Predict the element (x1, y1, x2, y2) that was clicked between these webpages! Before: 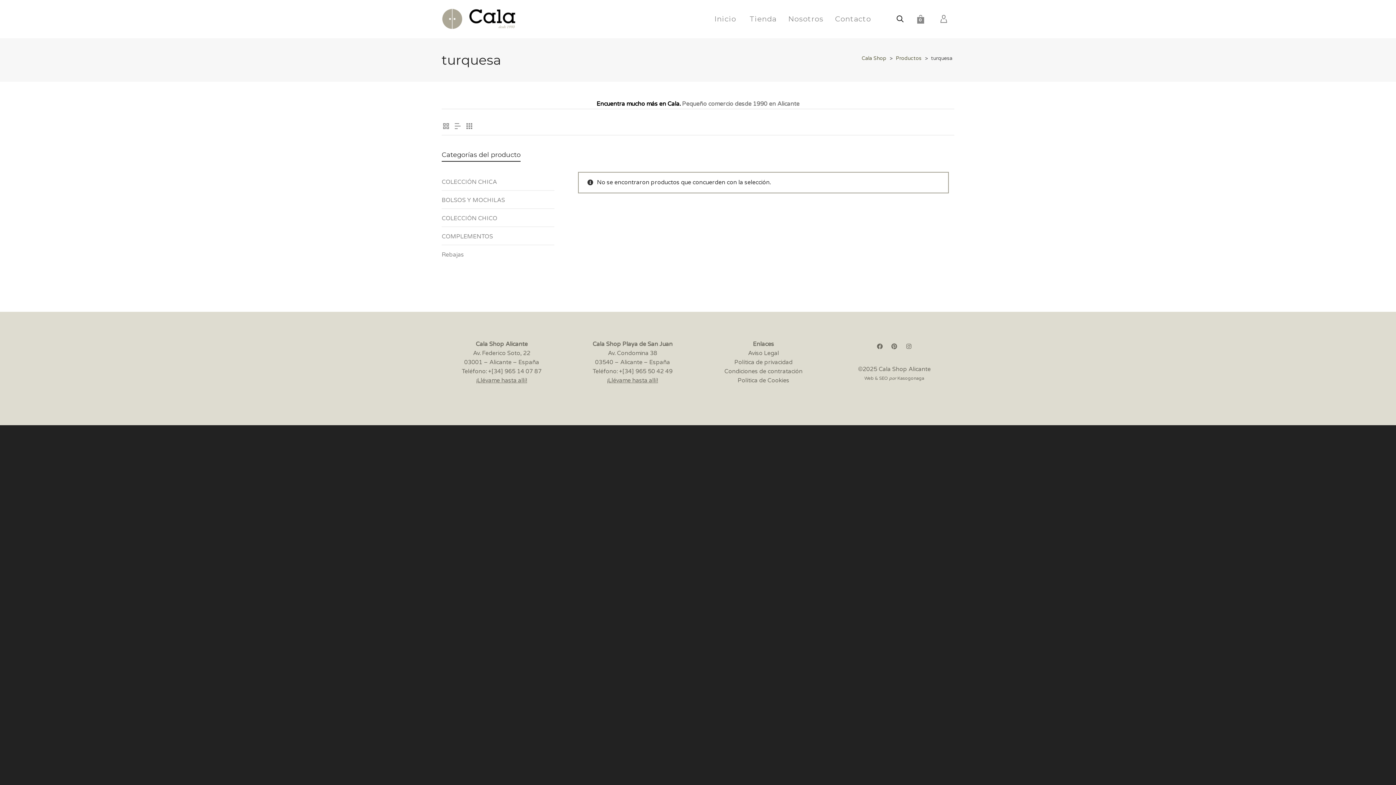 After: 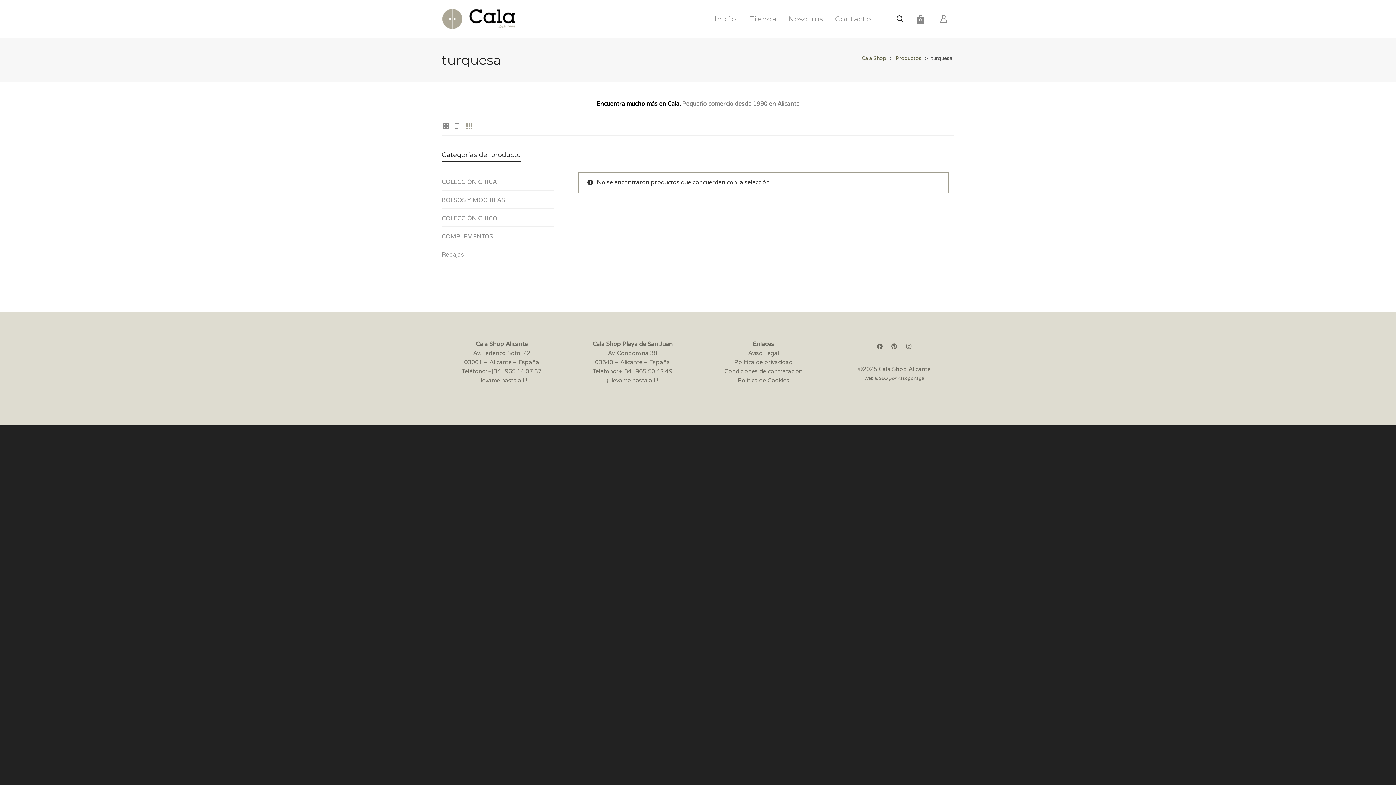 Action: bbox: (465, 121, 473, 132)